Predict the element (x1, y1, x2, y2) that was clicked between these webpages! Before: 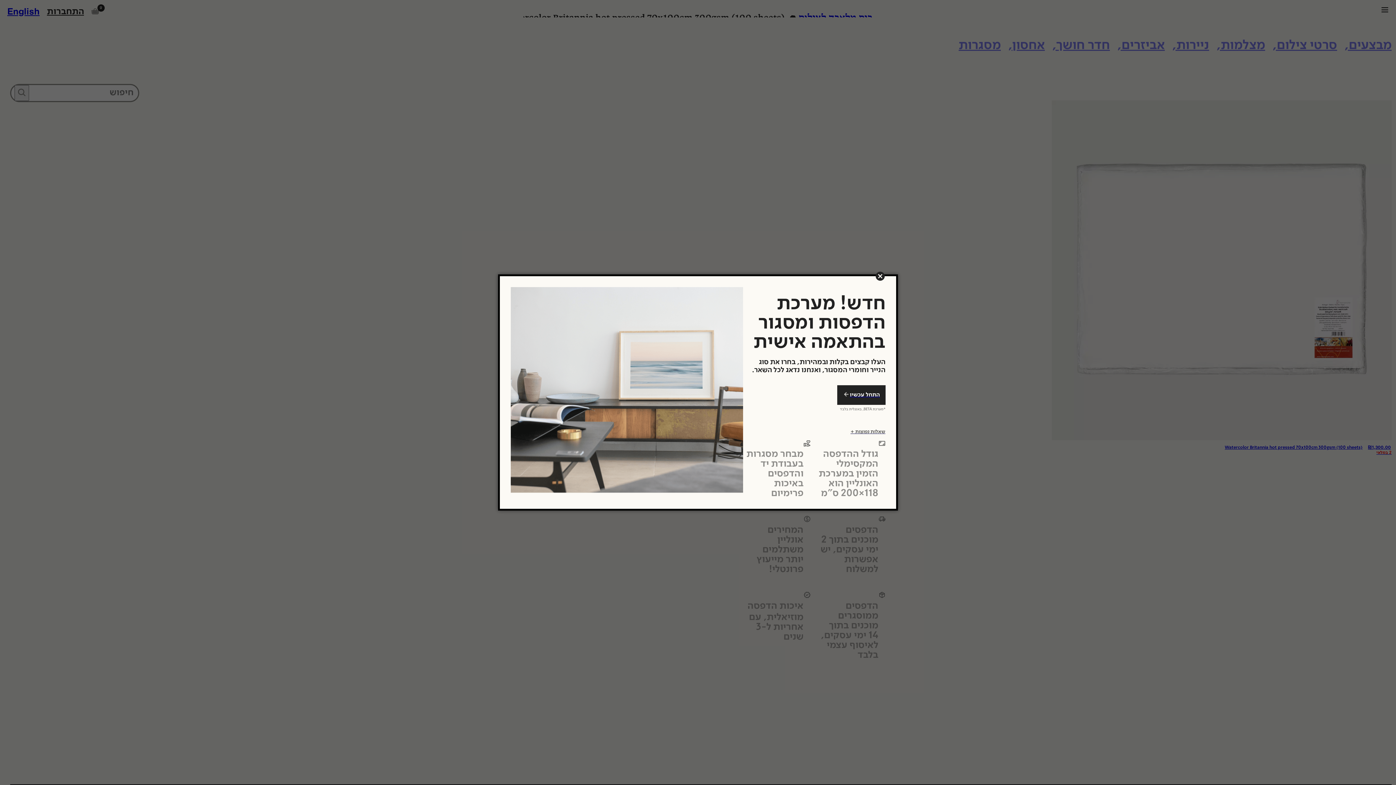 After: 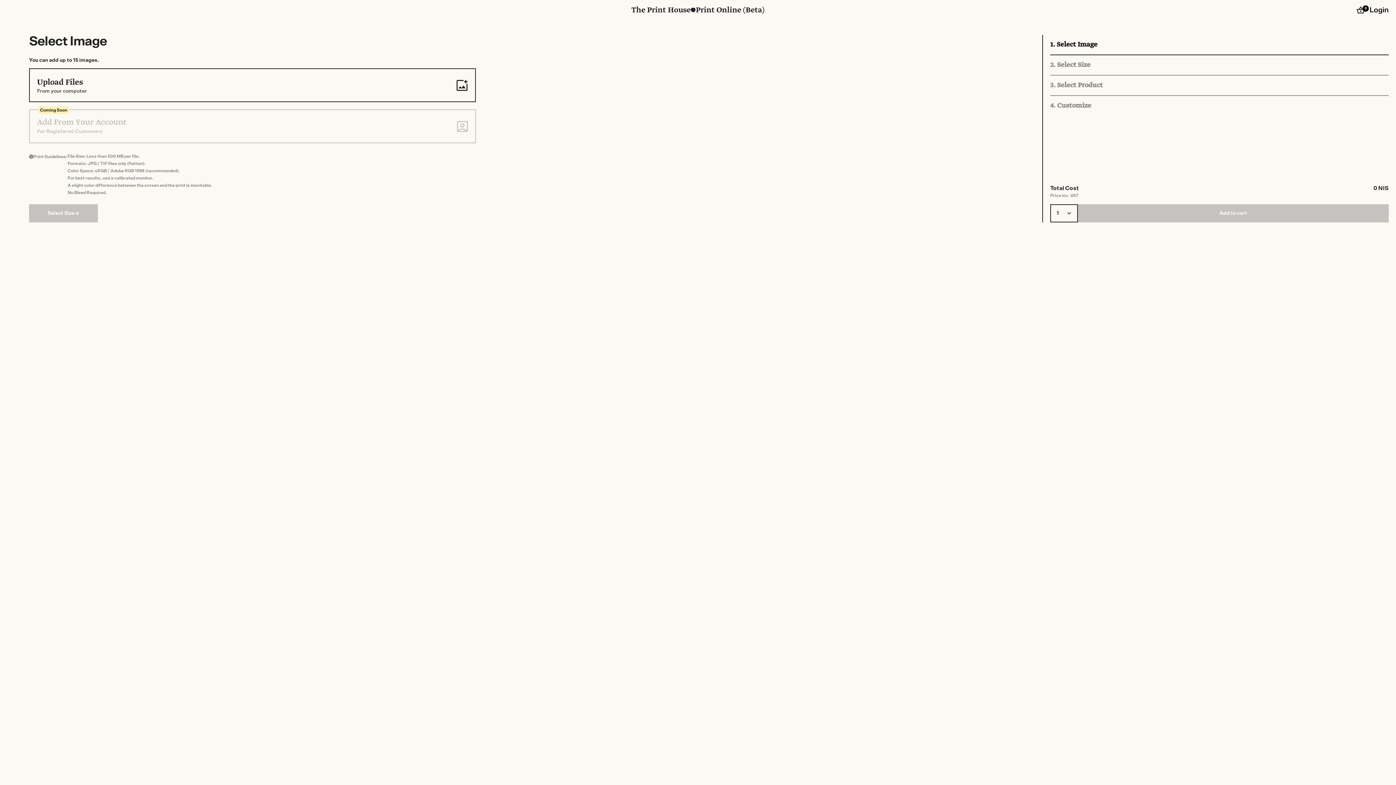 Action: label: התחל עכשיו bbox: (743, 385, 885, 404)